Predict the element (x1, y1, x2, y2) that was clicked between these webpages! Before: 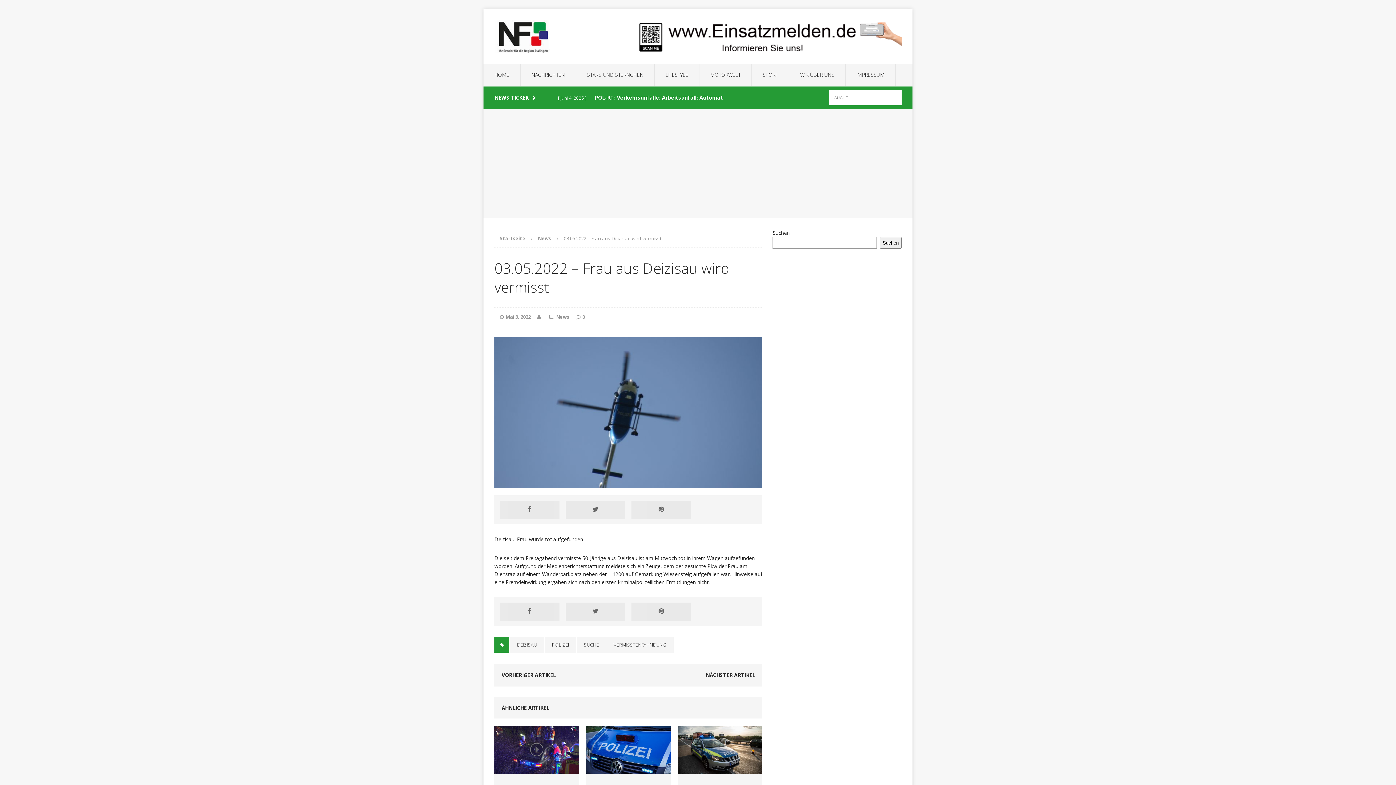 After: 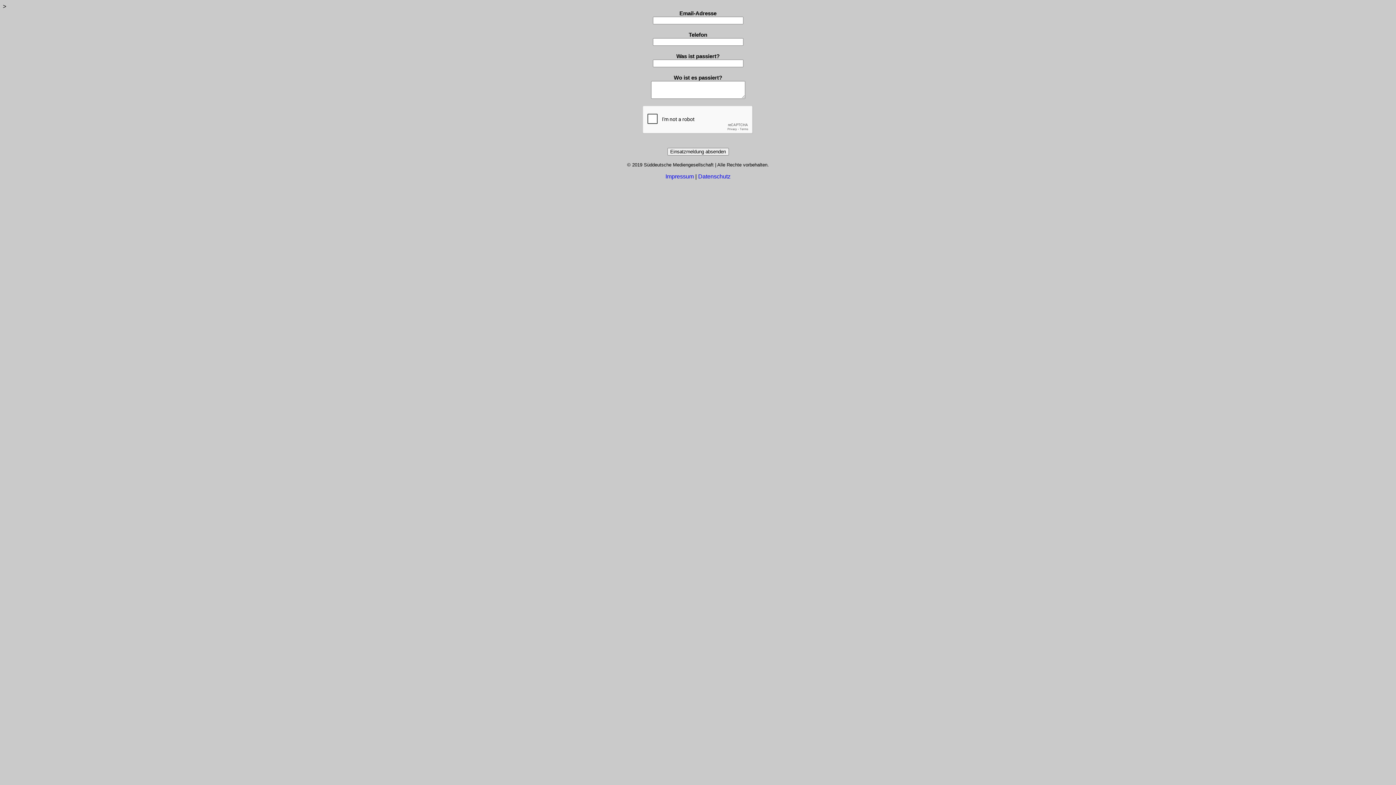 Action: bbox: (637, 45, 901, 52)